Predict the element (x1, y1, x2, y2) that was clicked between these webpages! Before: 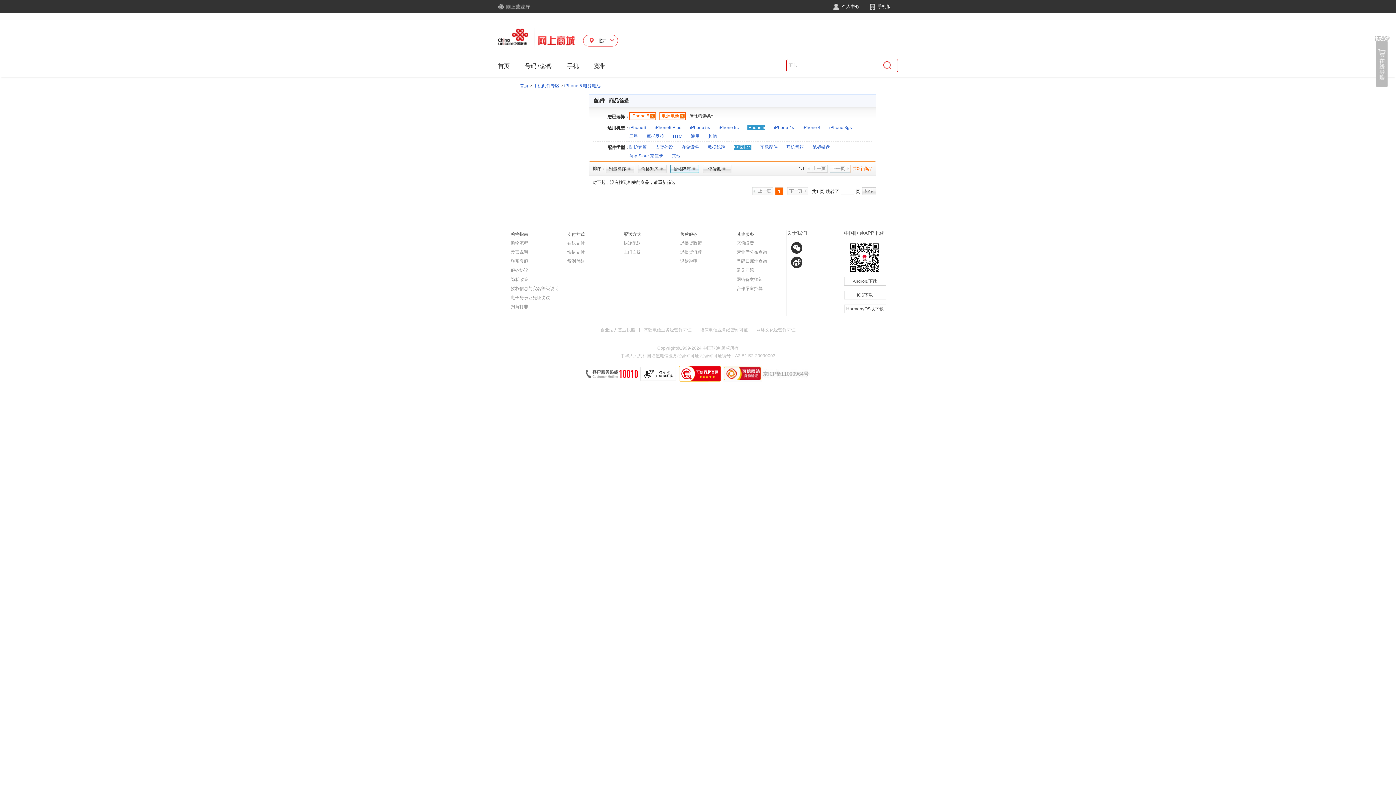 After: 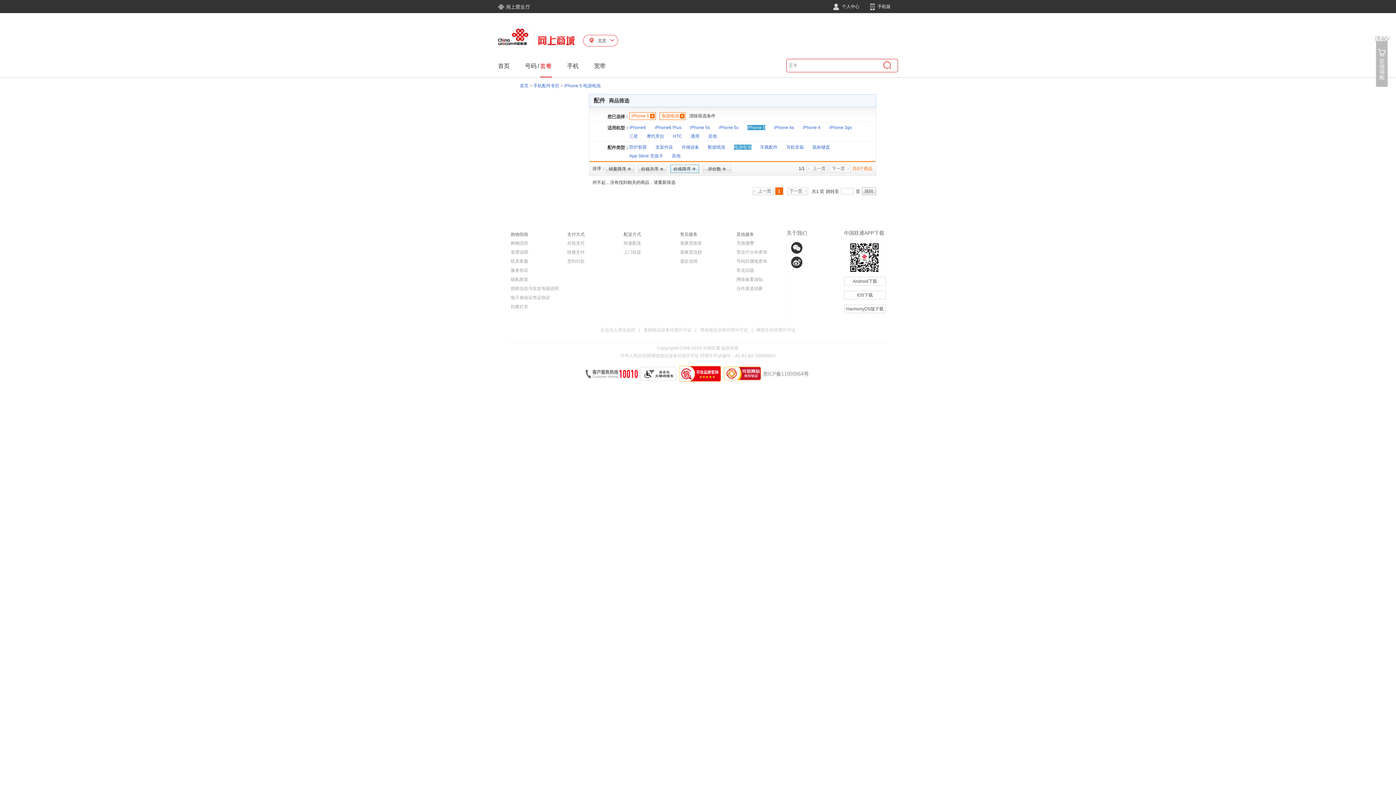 Action: bbox: (540, 55, 552, 76) label: 套餐